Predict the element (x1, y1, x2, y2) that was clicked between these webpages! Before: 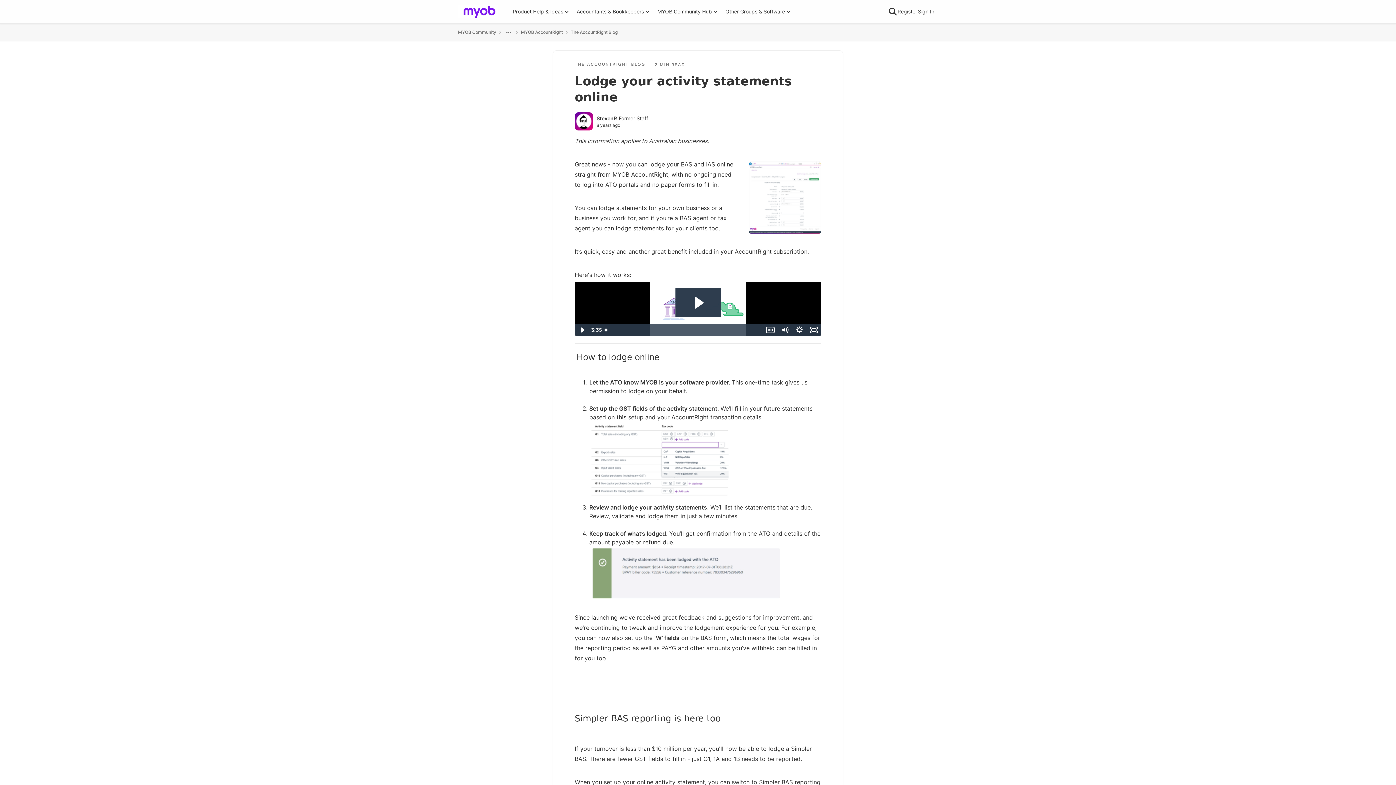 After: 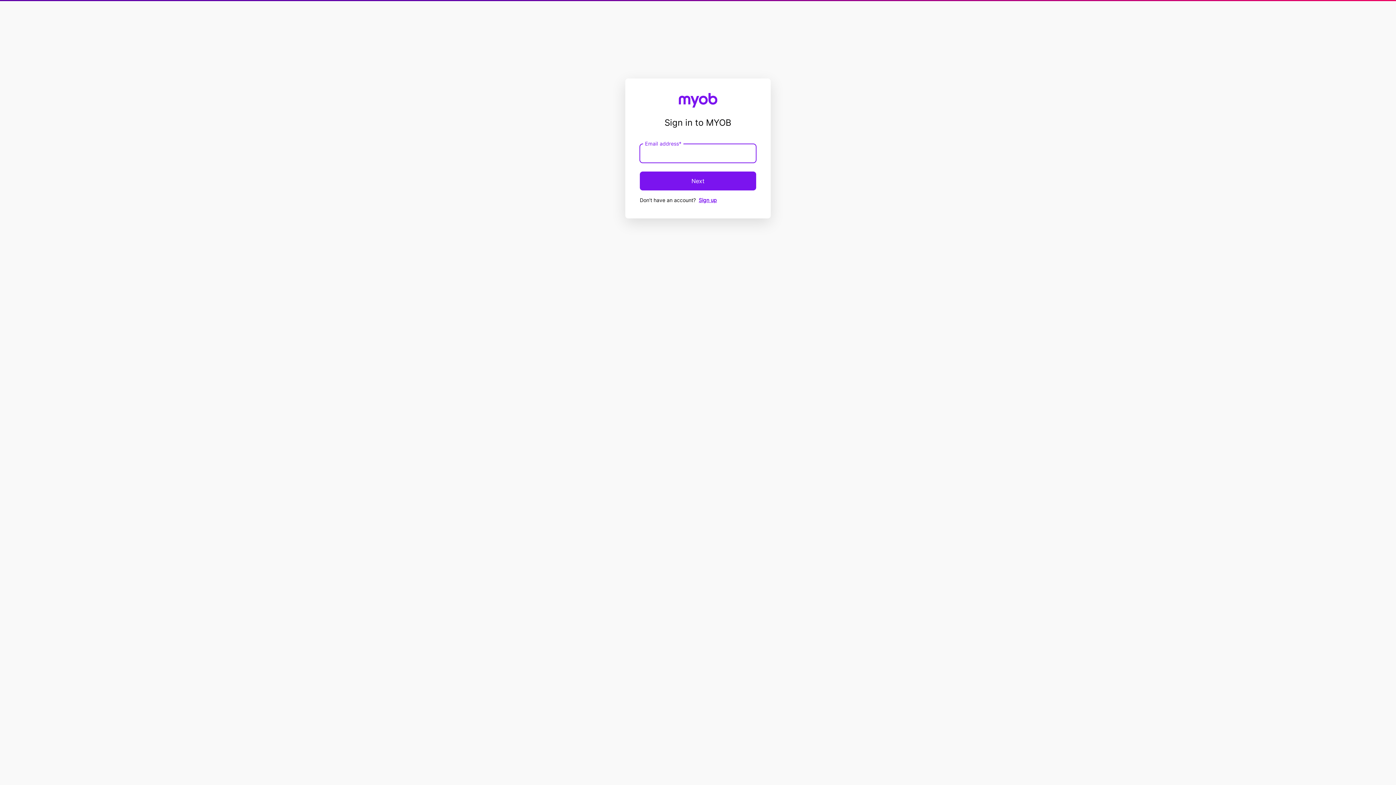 Action: label: Sign In bbox: (914, 5, 938, 17)